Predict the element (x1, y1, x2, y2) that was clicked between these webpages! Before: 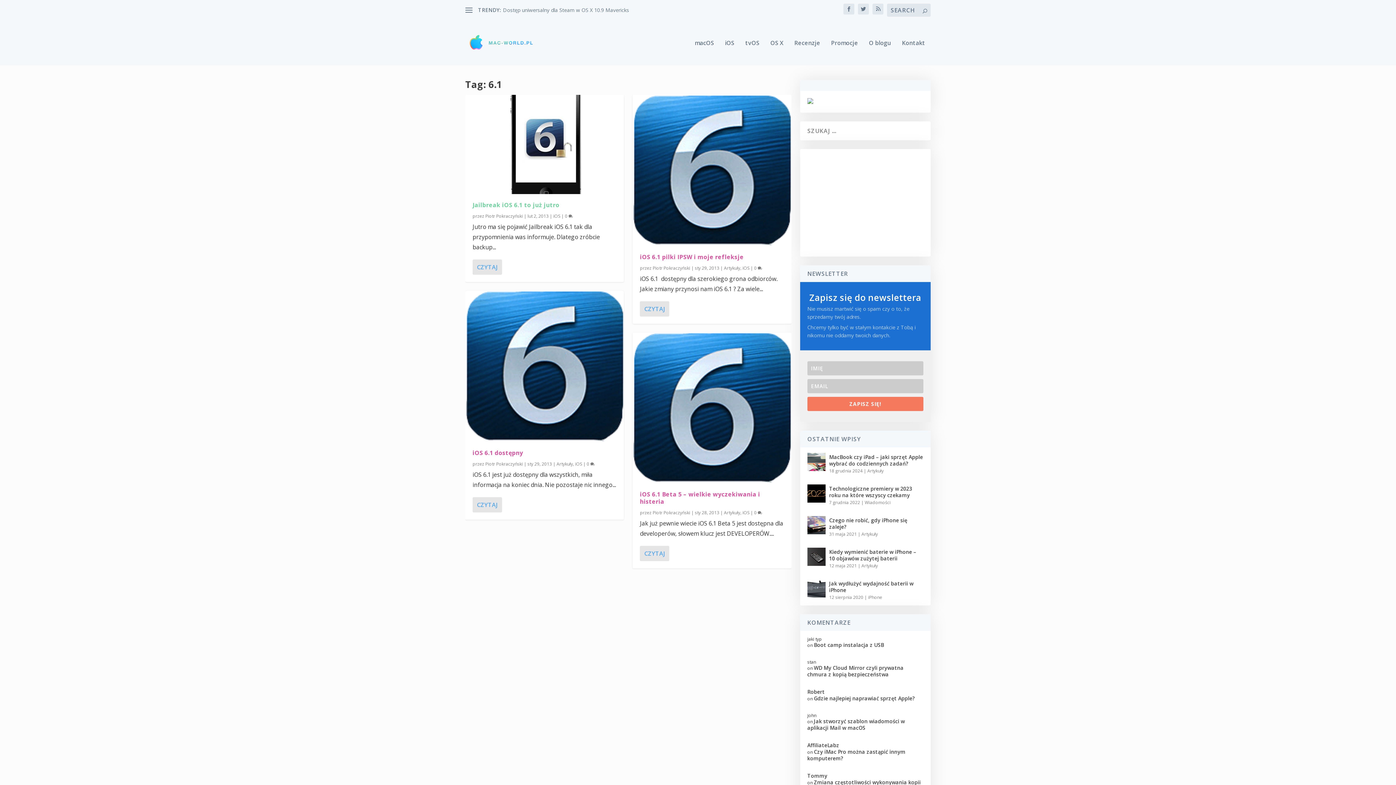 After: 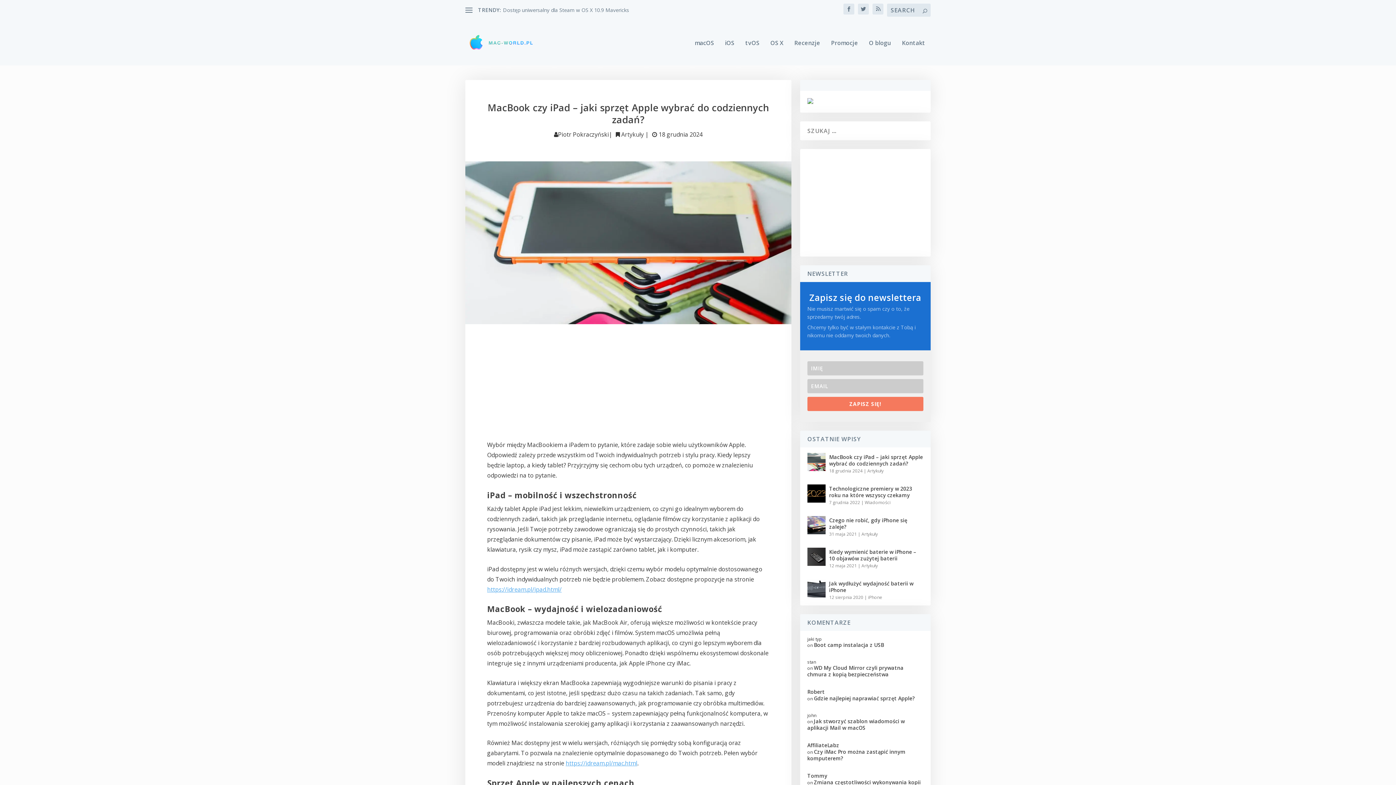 Action: bbox: (807, 453, 825, 471)